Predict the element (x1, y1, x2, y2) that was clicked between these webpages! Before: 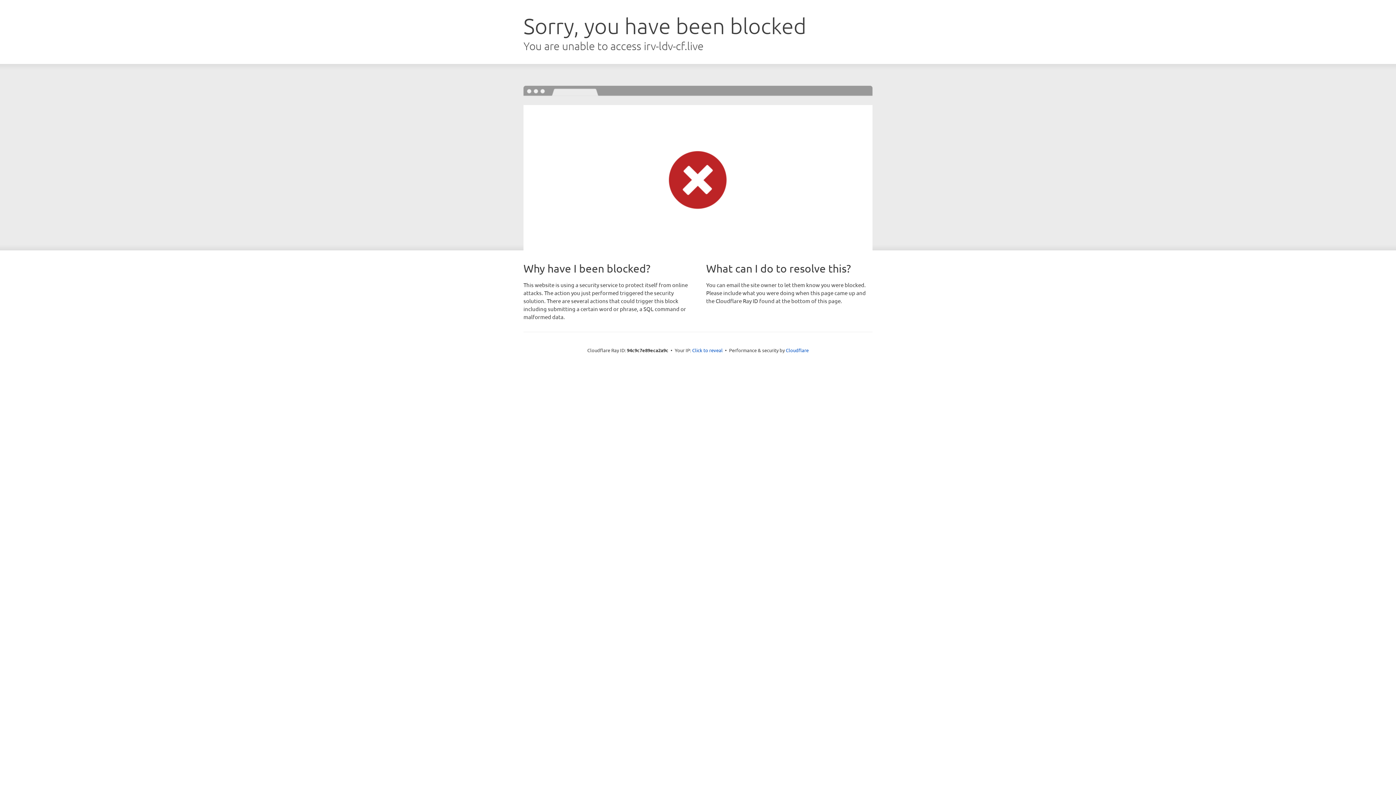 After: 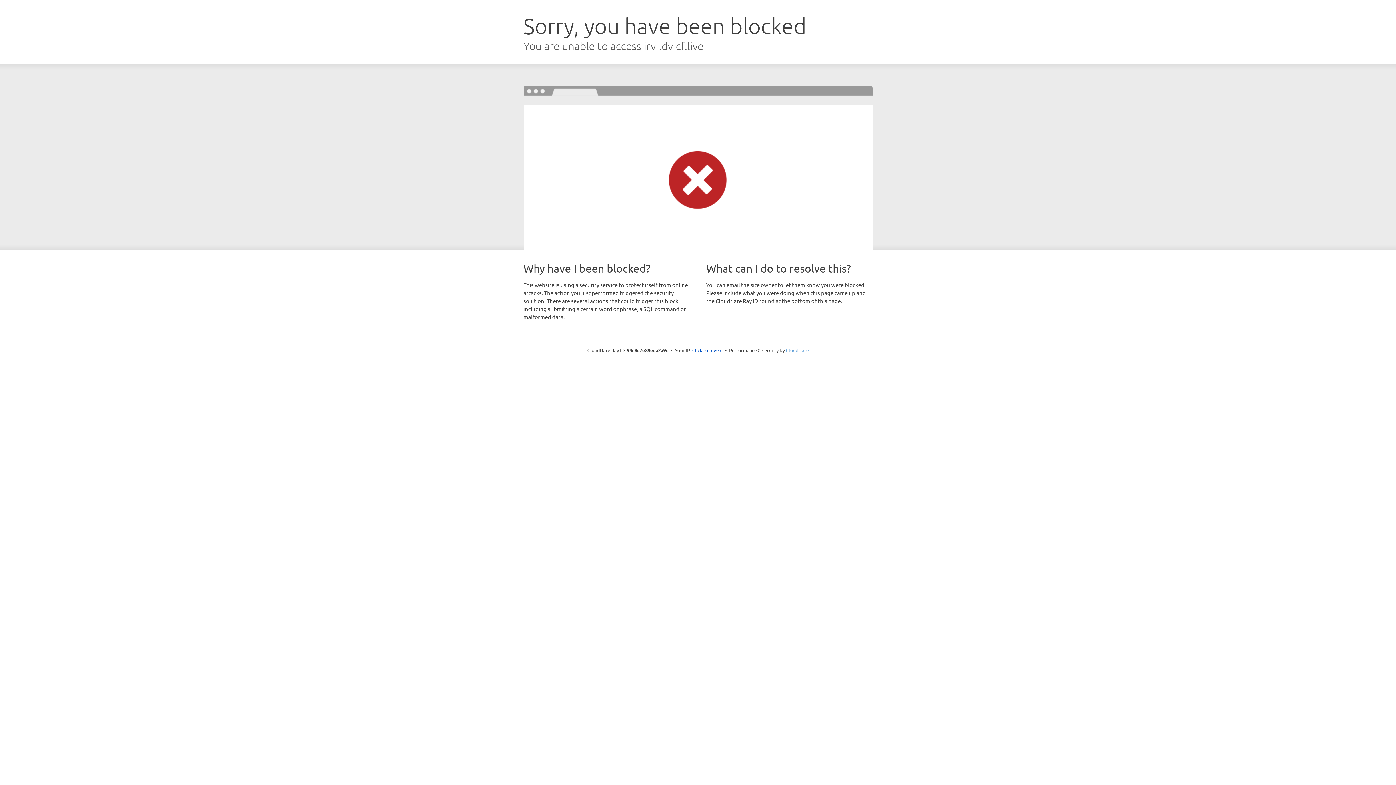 Action: label: Cloudflare bbox: (786, 347, 808, 353)